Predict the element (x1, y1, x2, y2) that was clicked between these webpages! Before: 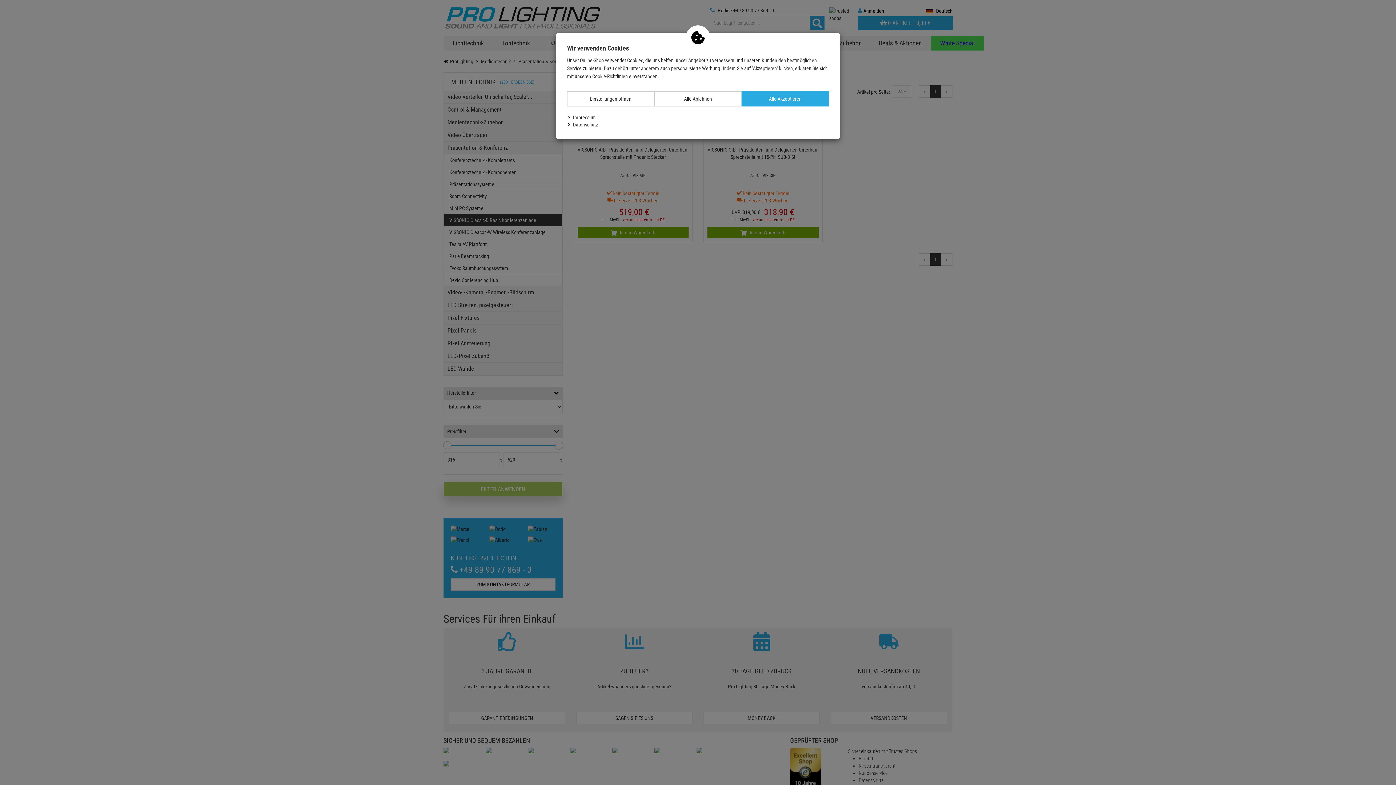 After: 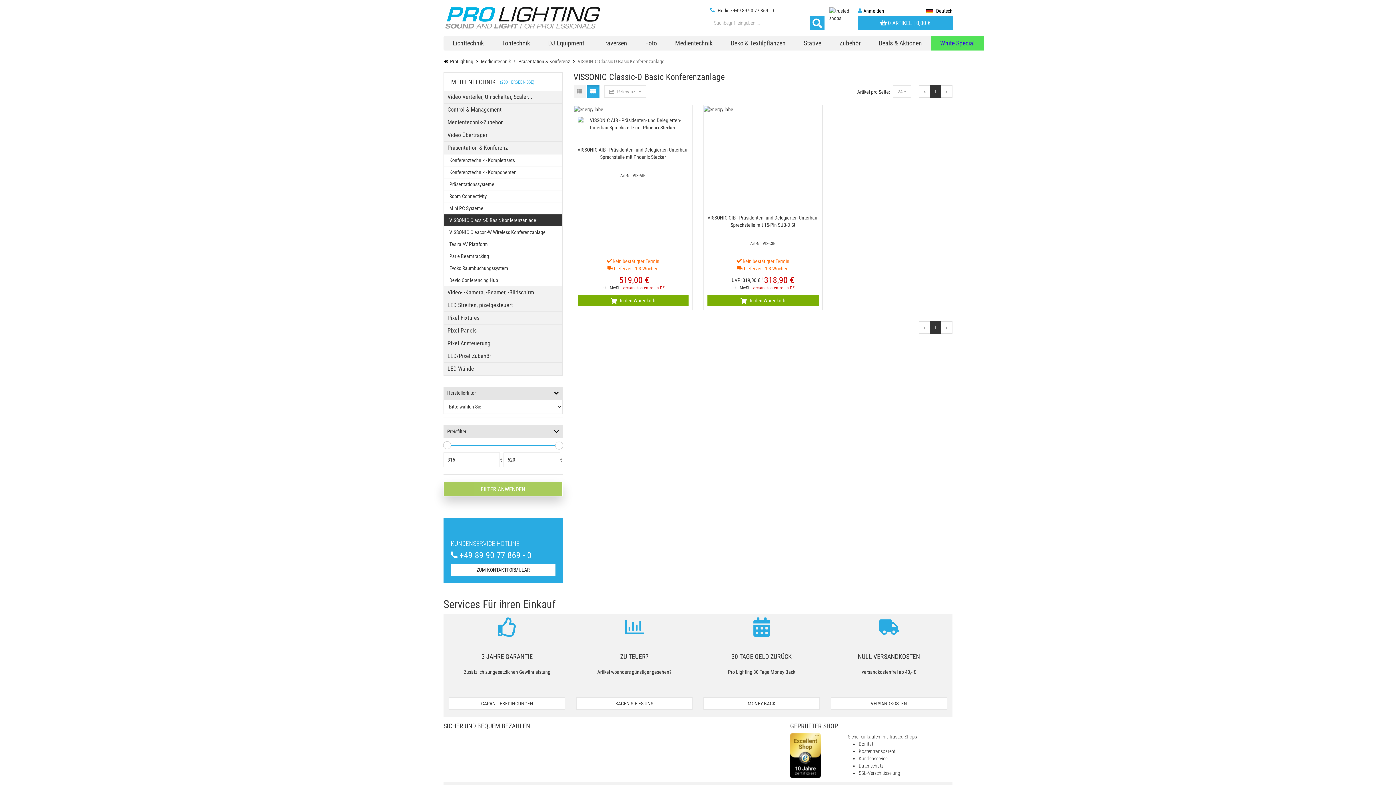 Action: bbox: (741, 91, 829, 106) label: Alle Akzeptieren